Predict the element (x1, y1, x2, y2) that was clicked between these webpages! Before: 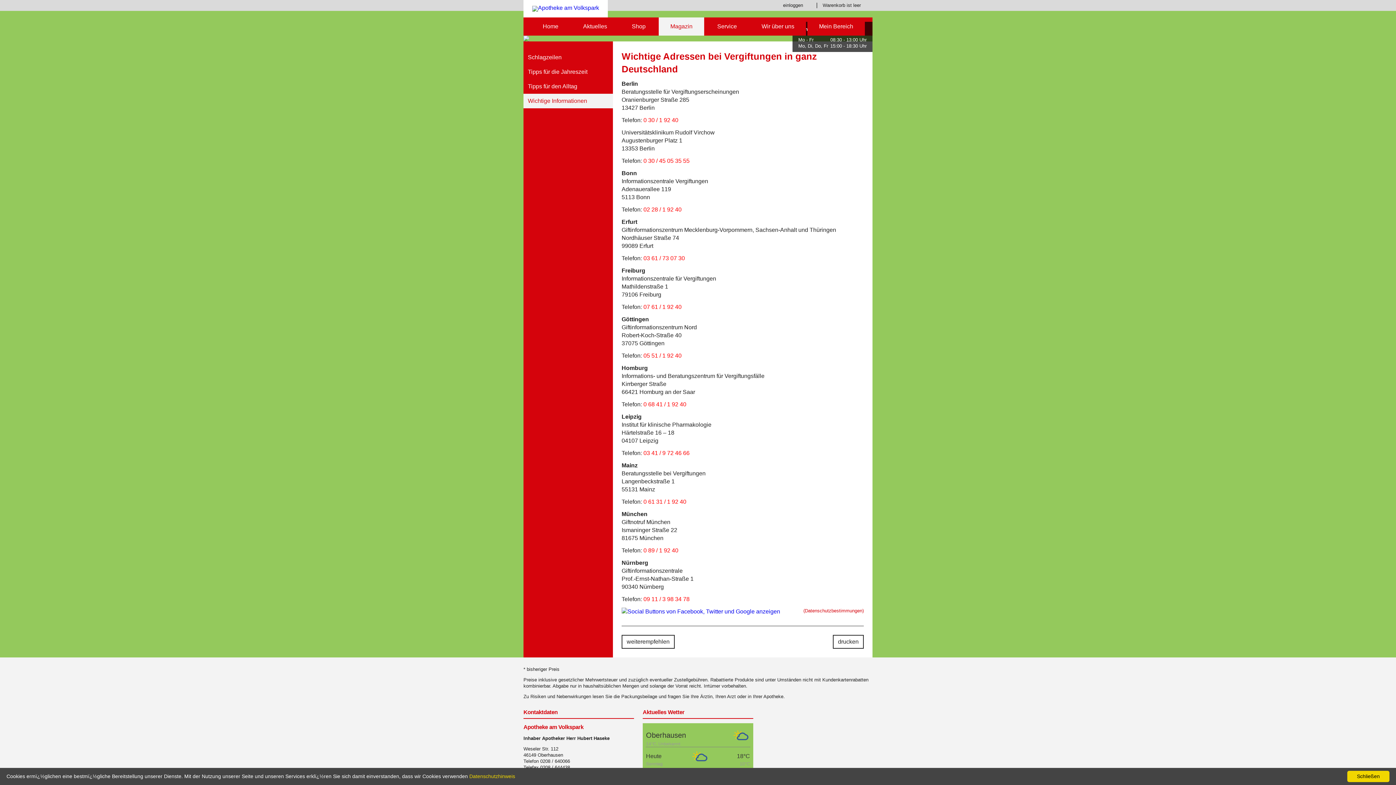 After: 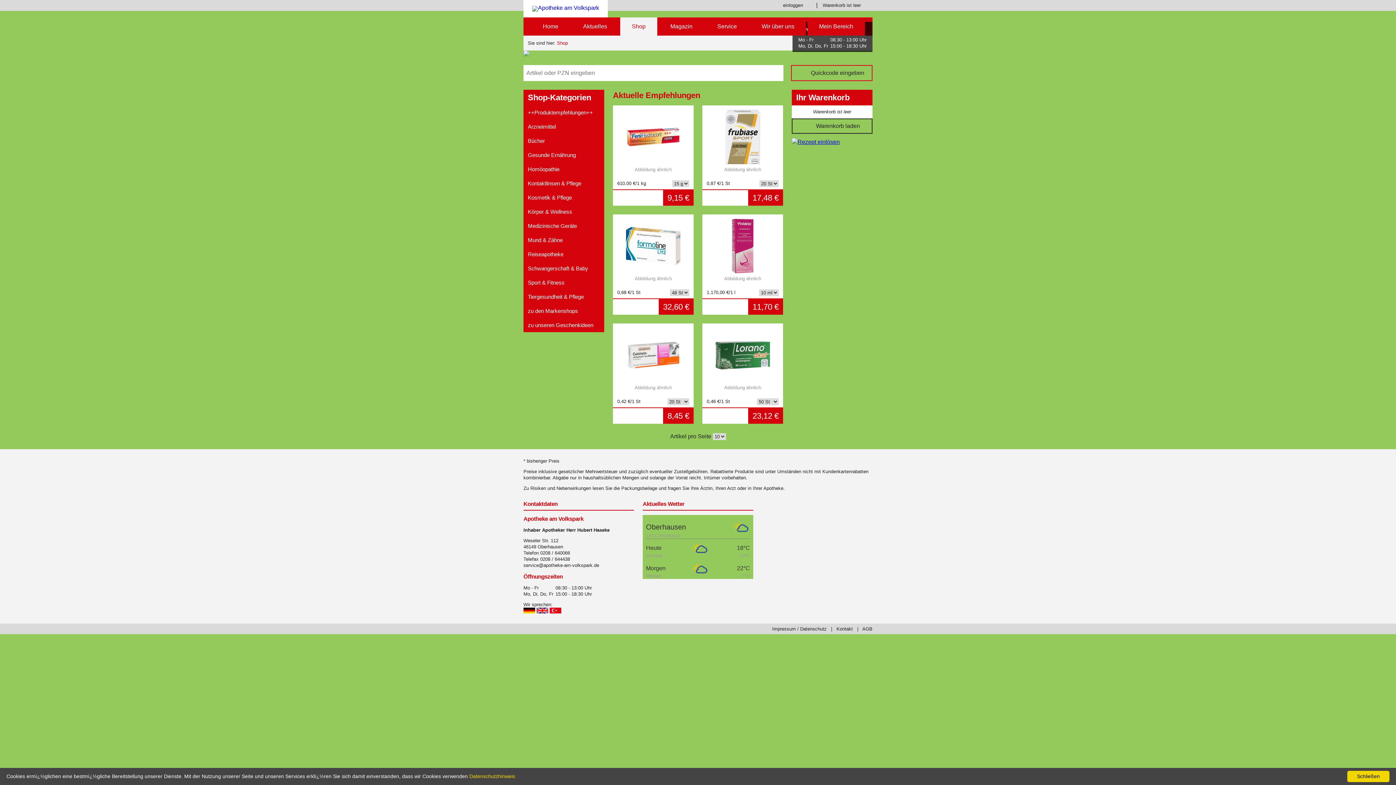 Action: label: Shop bbox: (620, 17, 657, 35)